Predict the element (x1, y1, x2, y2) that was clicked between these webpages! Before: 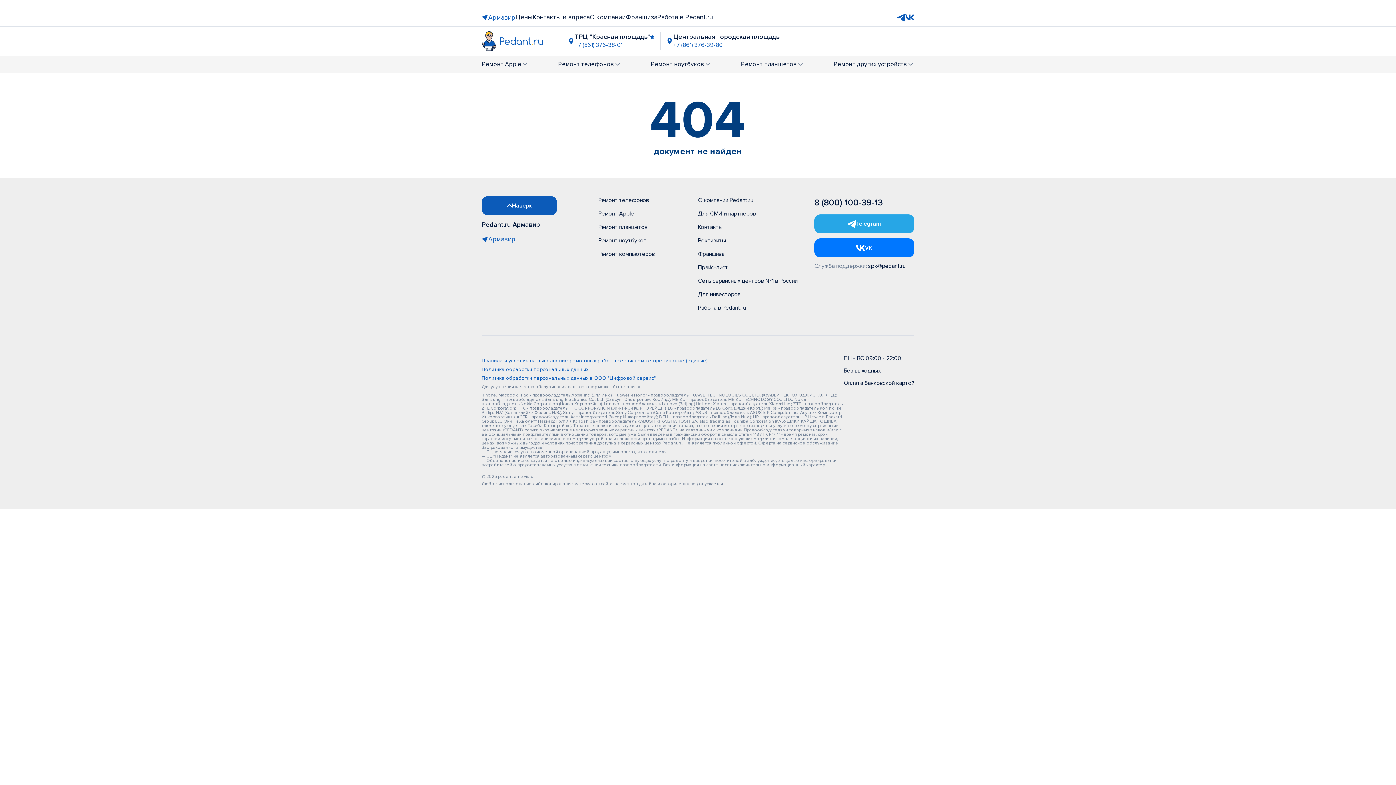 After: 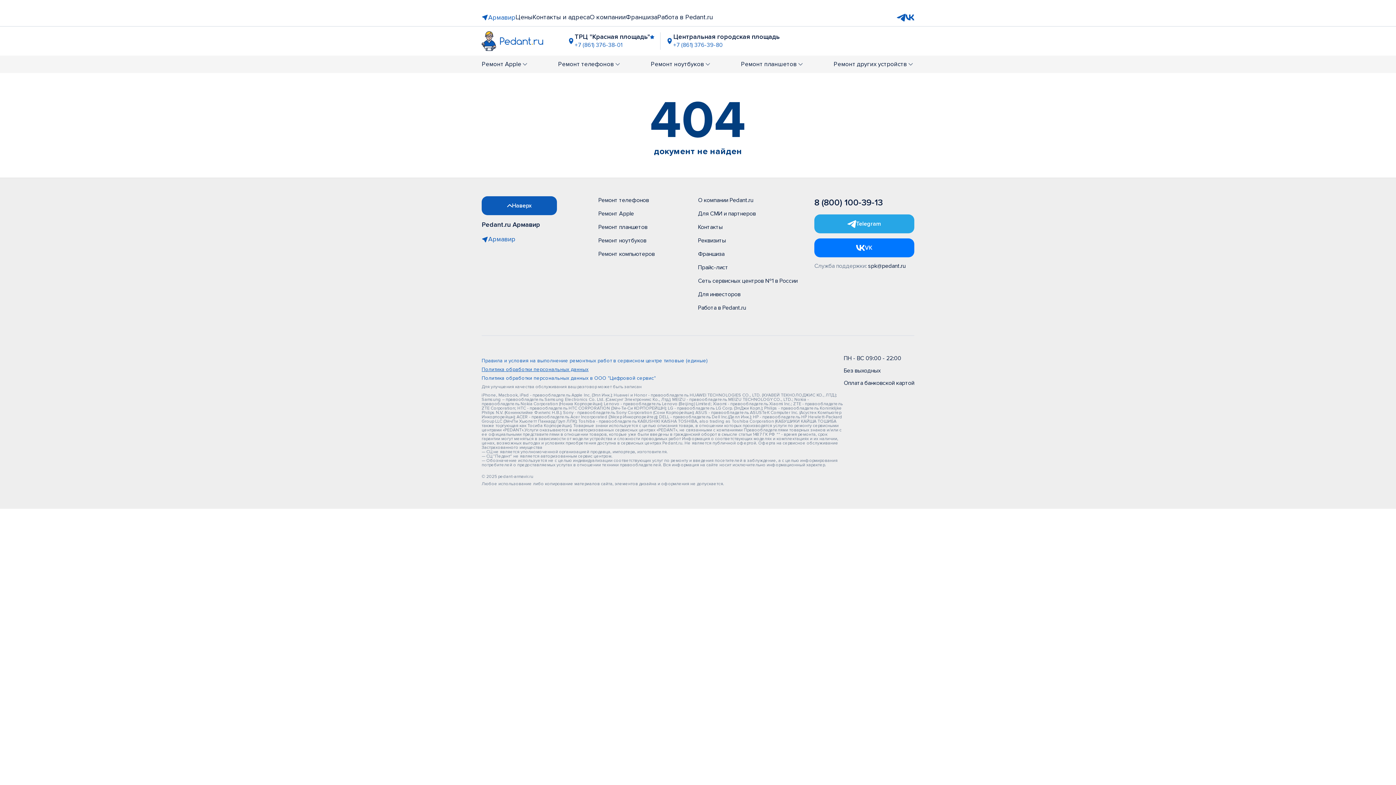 Action: label: Политика обработки персональных данных bbox: (481, 367, 844, 372)